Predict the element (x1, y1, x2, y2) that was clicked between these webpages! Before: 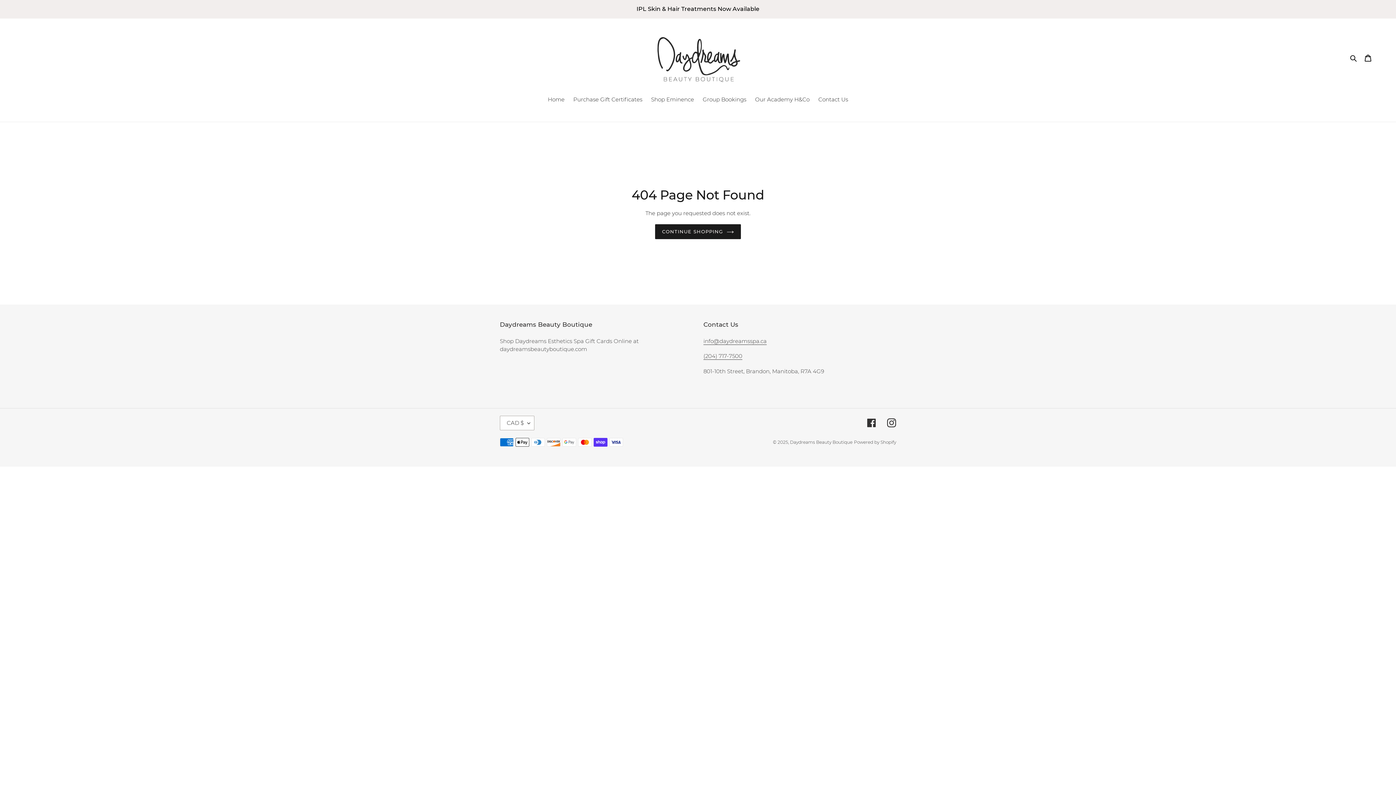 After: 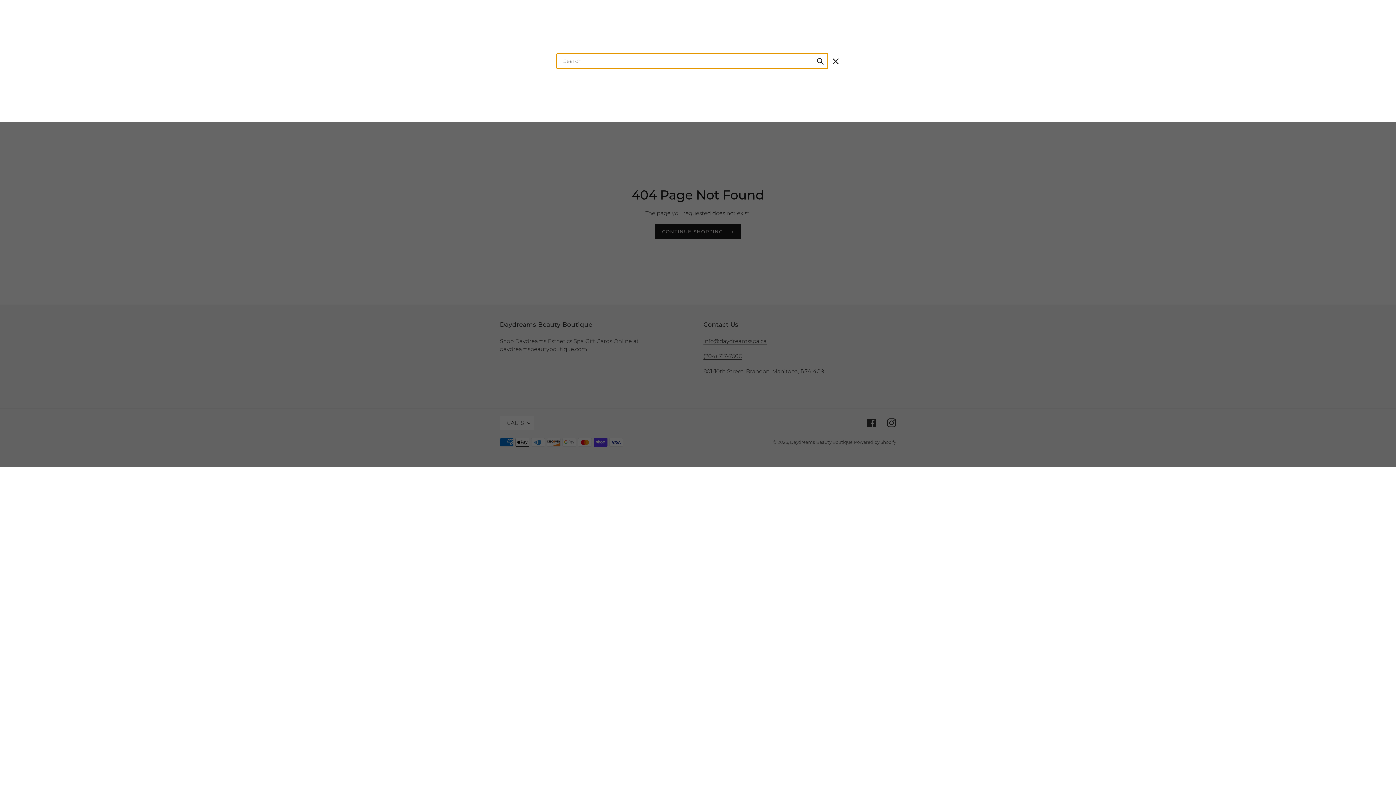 Action: label: Search bbox: (1348, 53, 1360, 62)